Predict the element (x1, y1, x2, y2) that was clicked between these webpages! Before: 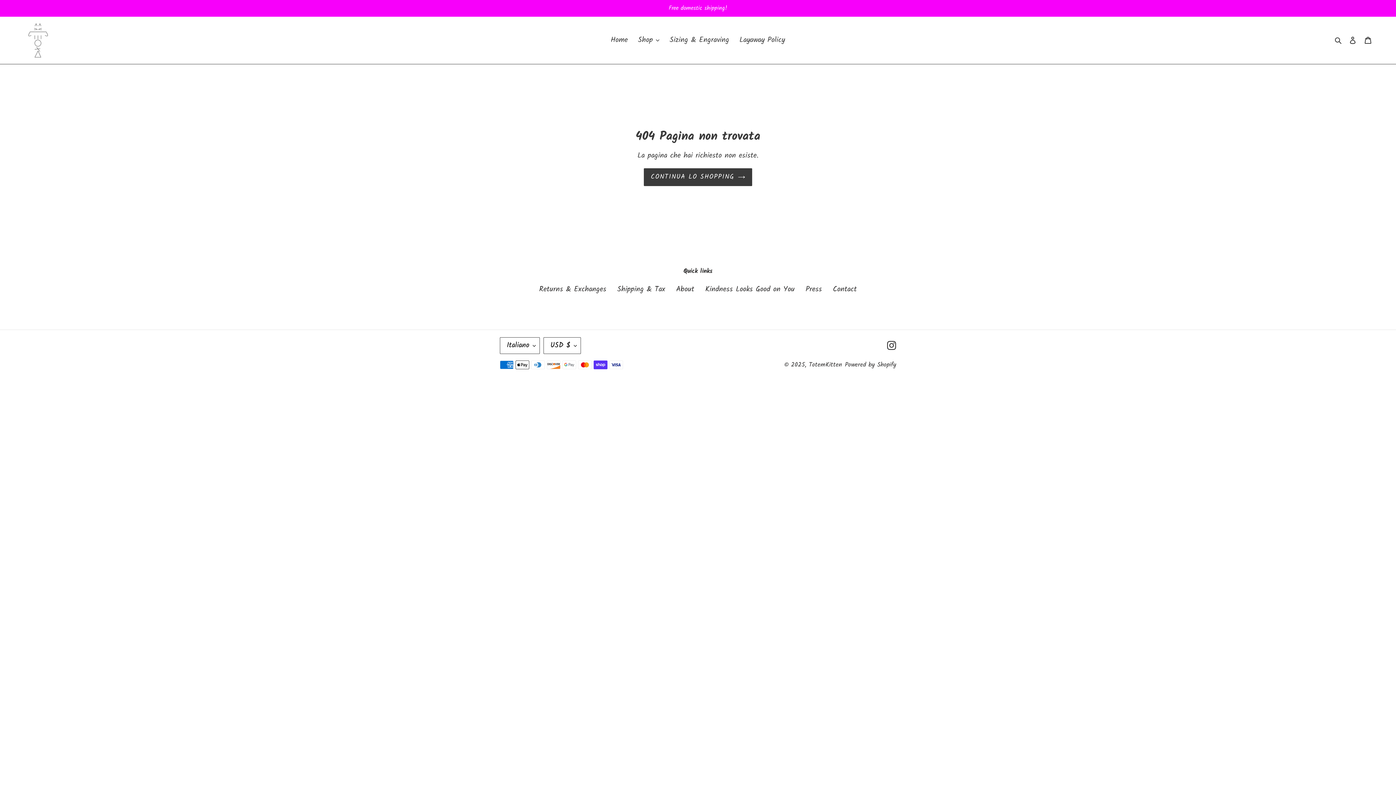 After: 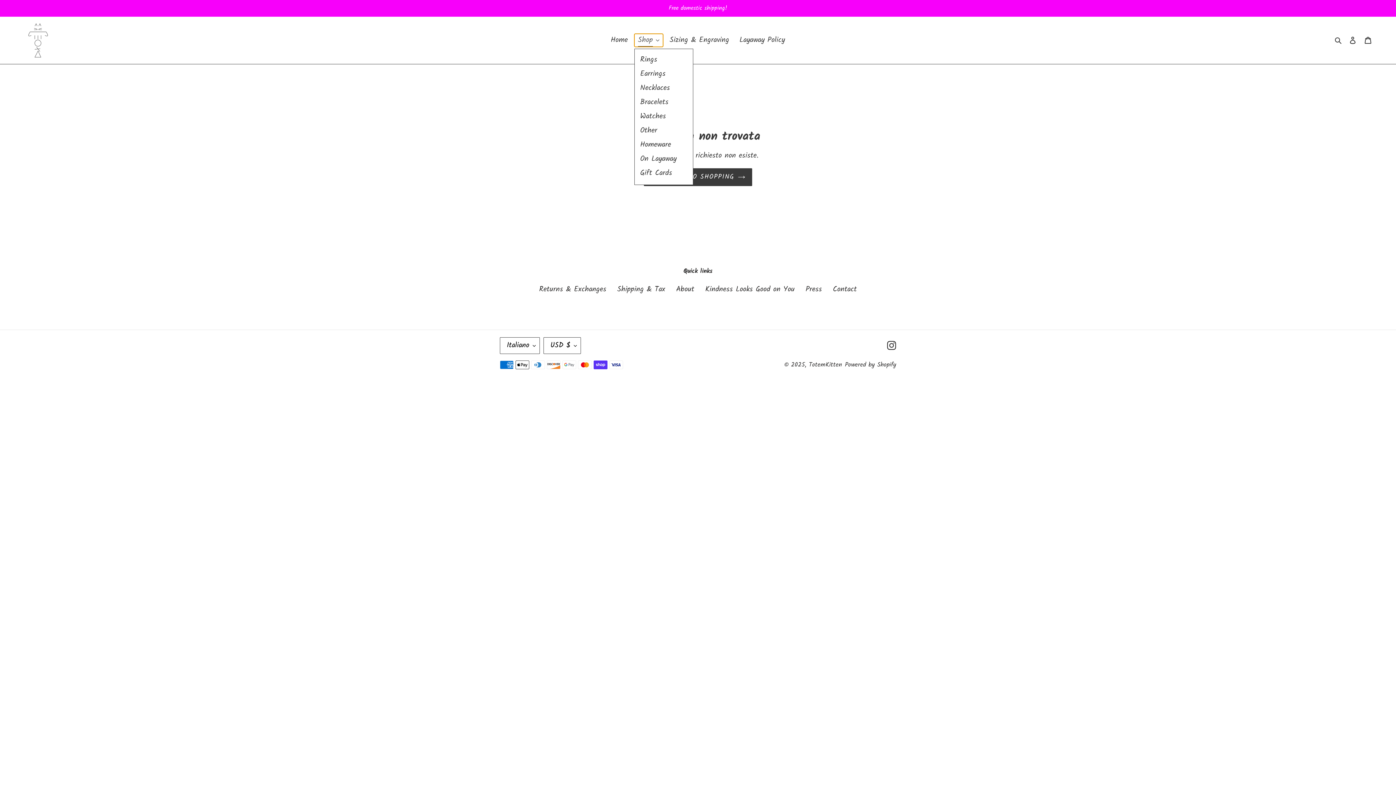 Action: label: Shop bbox: (634, 33, 663, 46)